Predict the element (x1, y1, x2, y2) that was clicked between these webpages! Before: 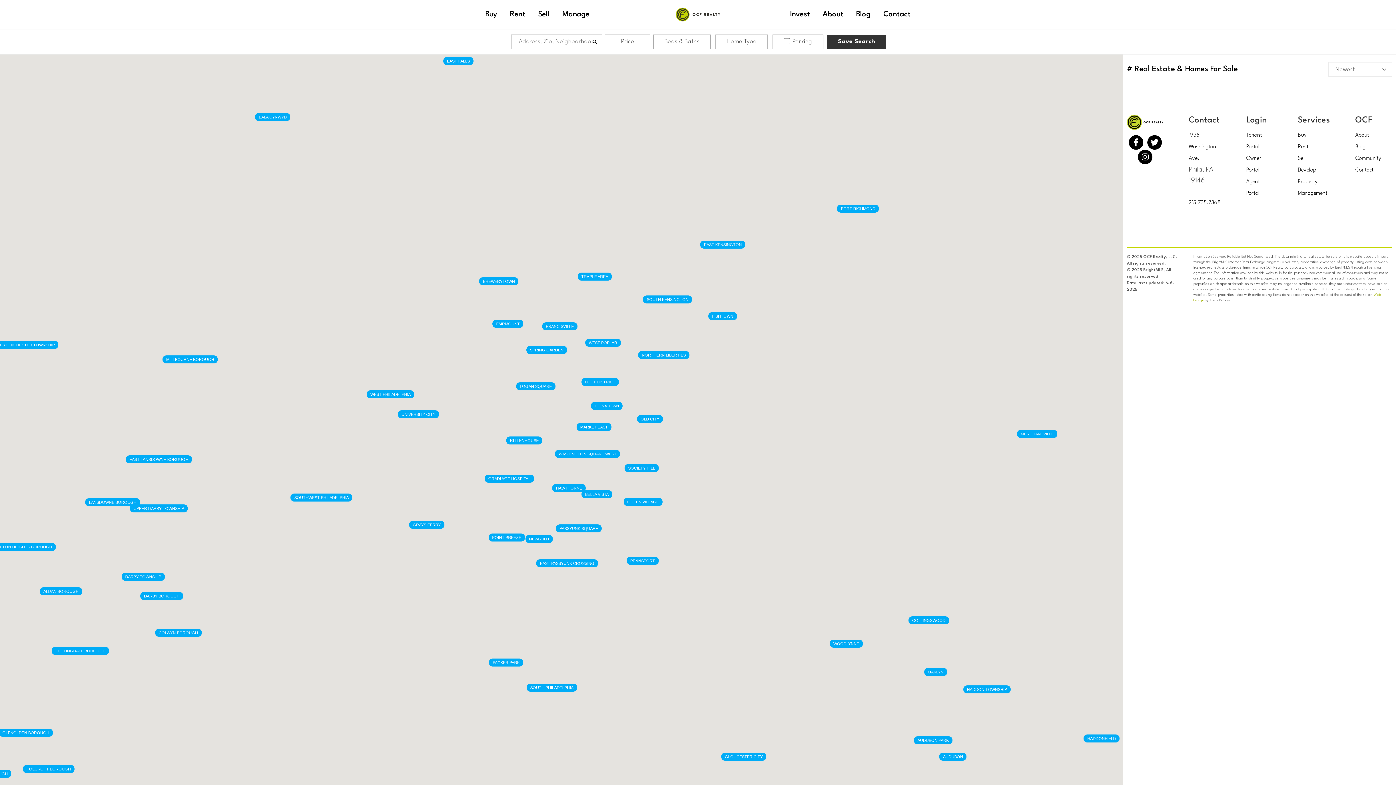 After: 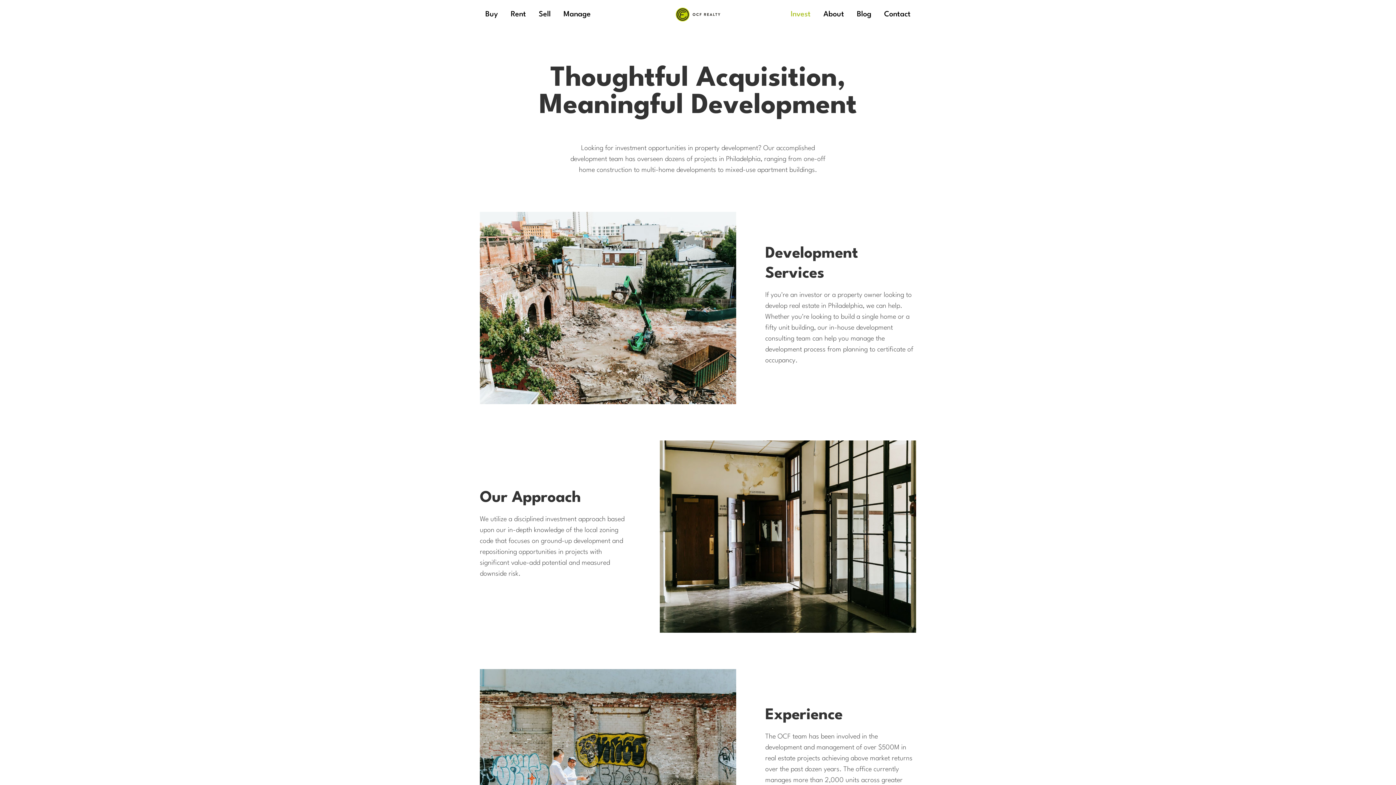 Action: bbox: (1298, 167, 1316, 173) label: Develop